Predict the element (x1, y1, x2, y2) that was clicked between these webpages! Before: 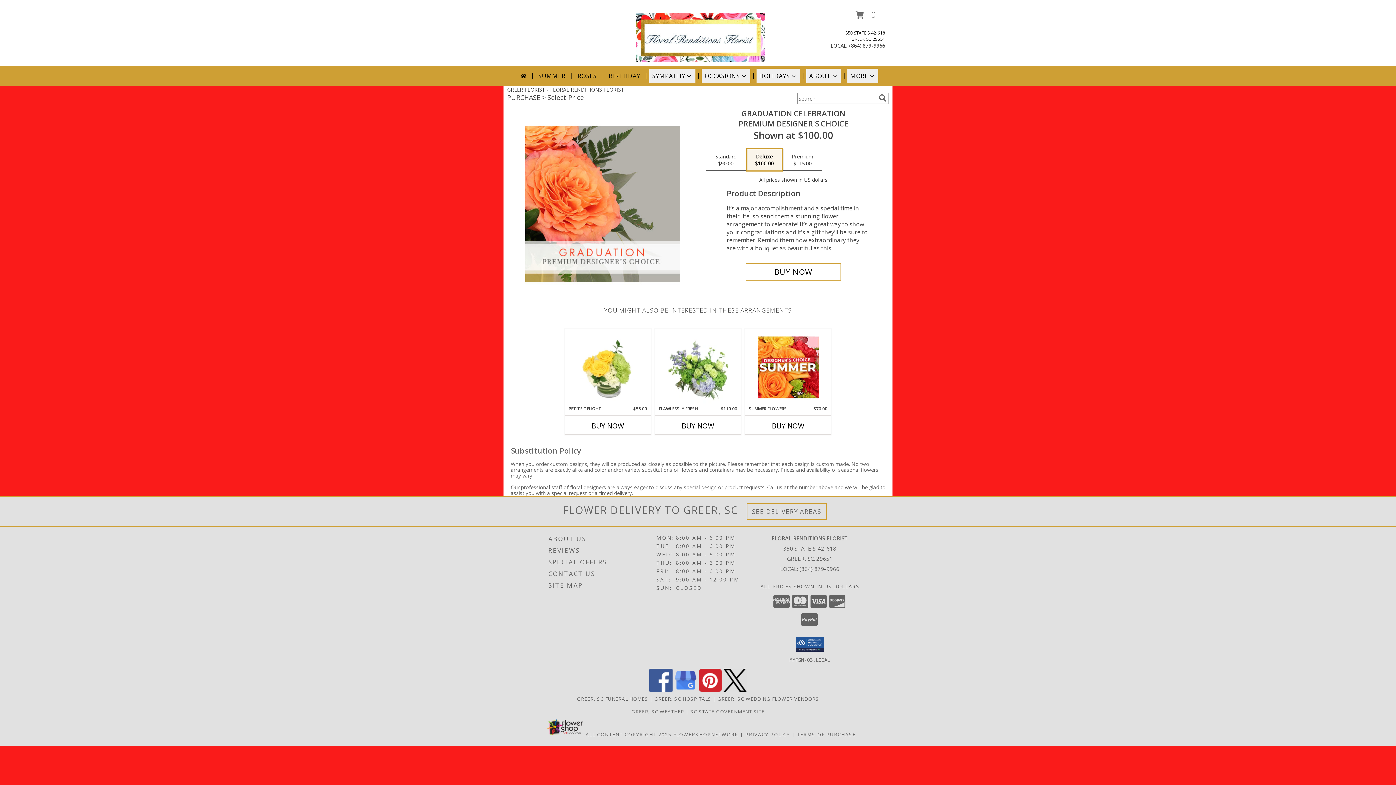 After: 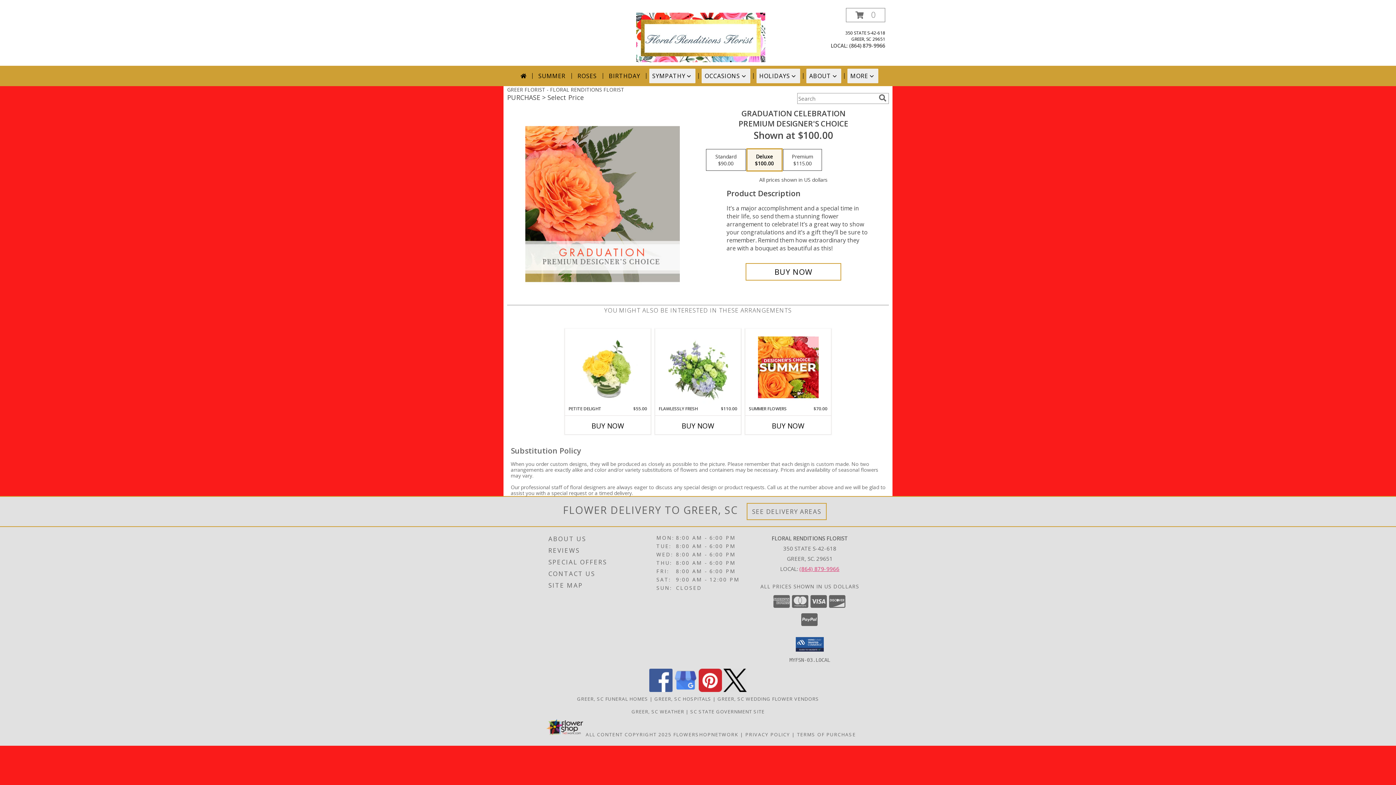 Action: bbox: (799, 565, 839, 572) label: Call local number: +1-864-879-9966